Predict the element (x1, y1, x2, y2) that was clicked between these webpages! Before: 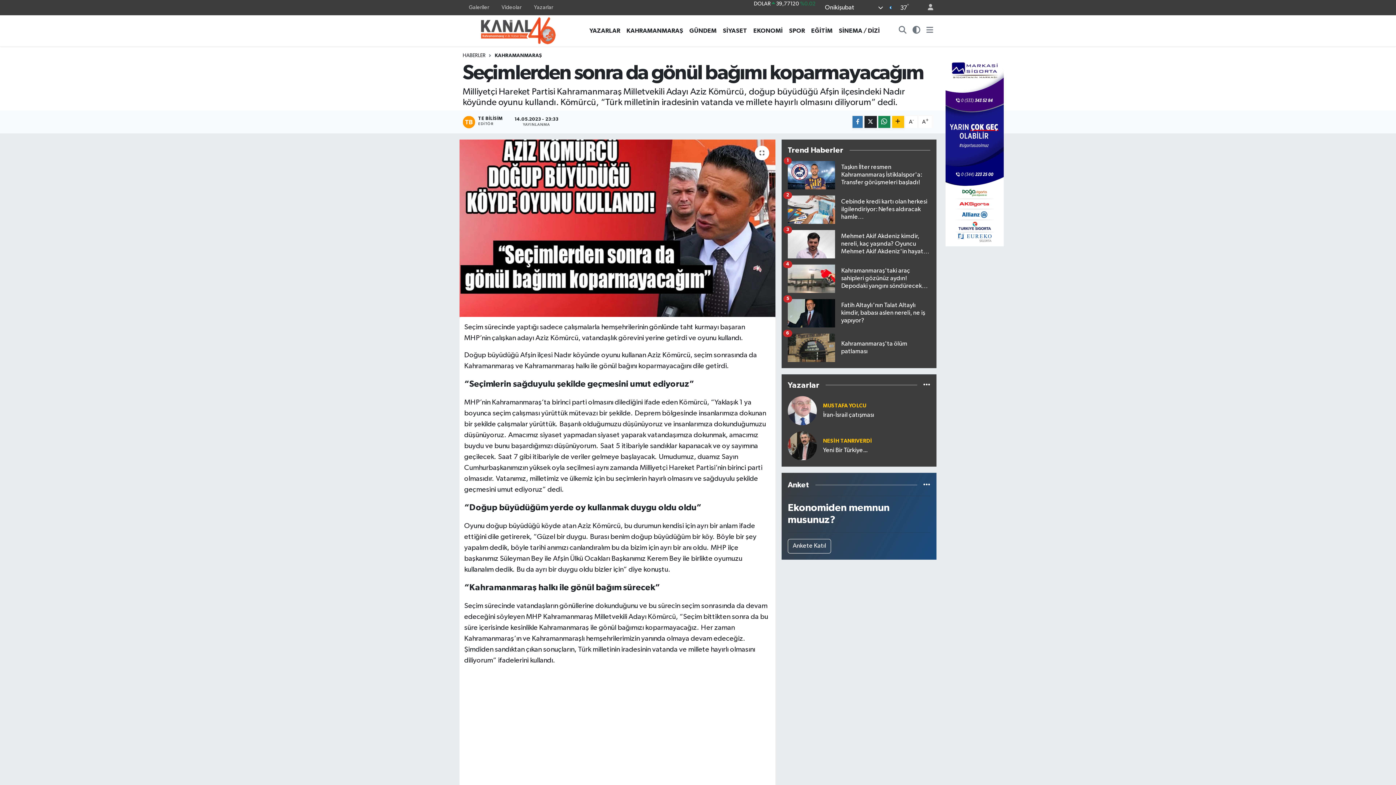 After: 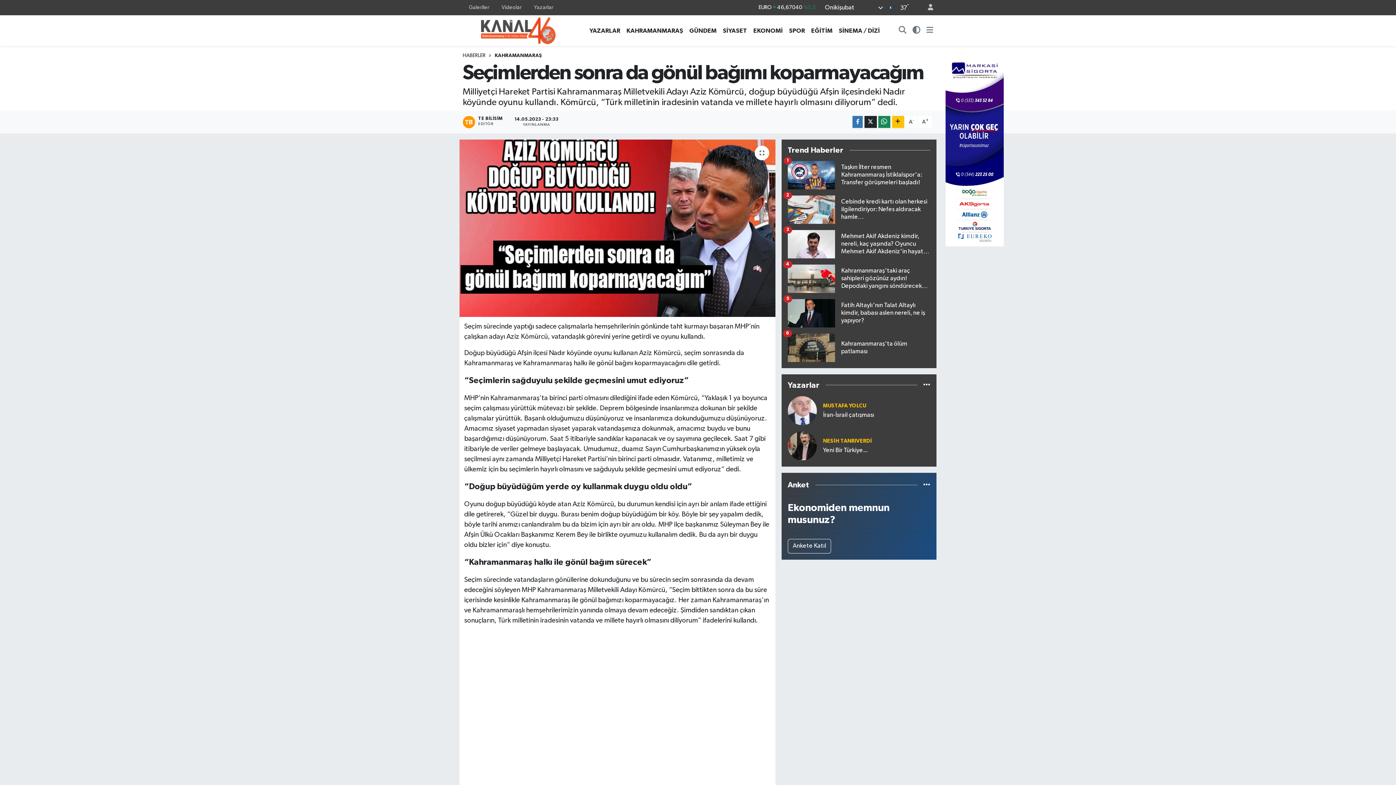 Action: label: A- bbox: (905, 116, 917, 127)